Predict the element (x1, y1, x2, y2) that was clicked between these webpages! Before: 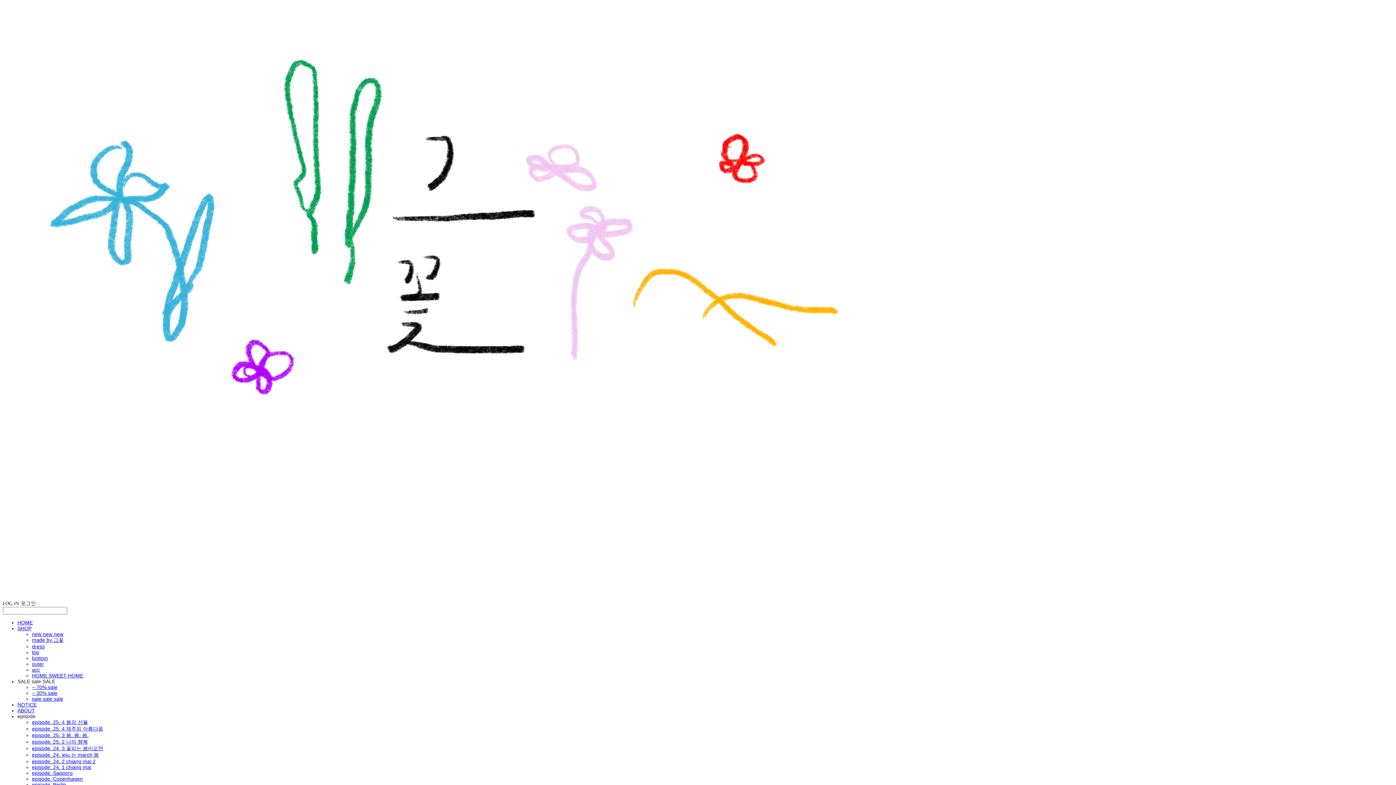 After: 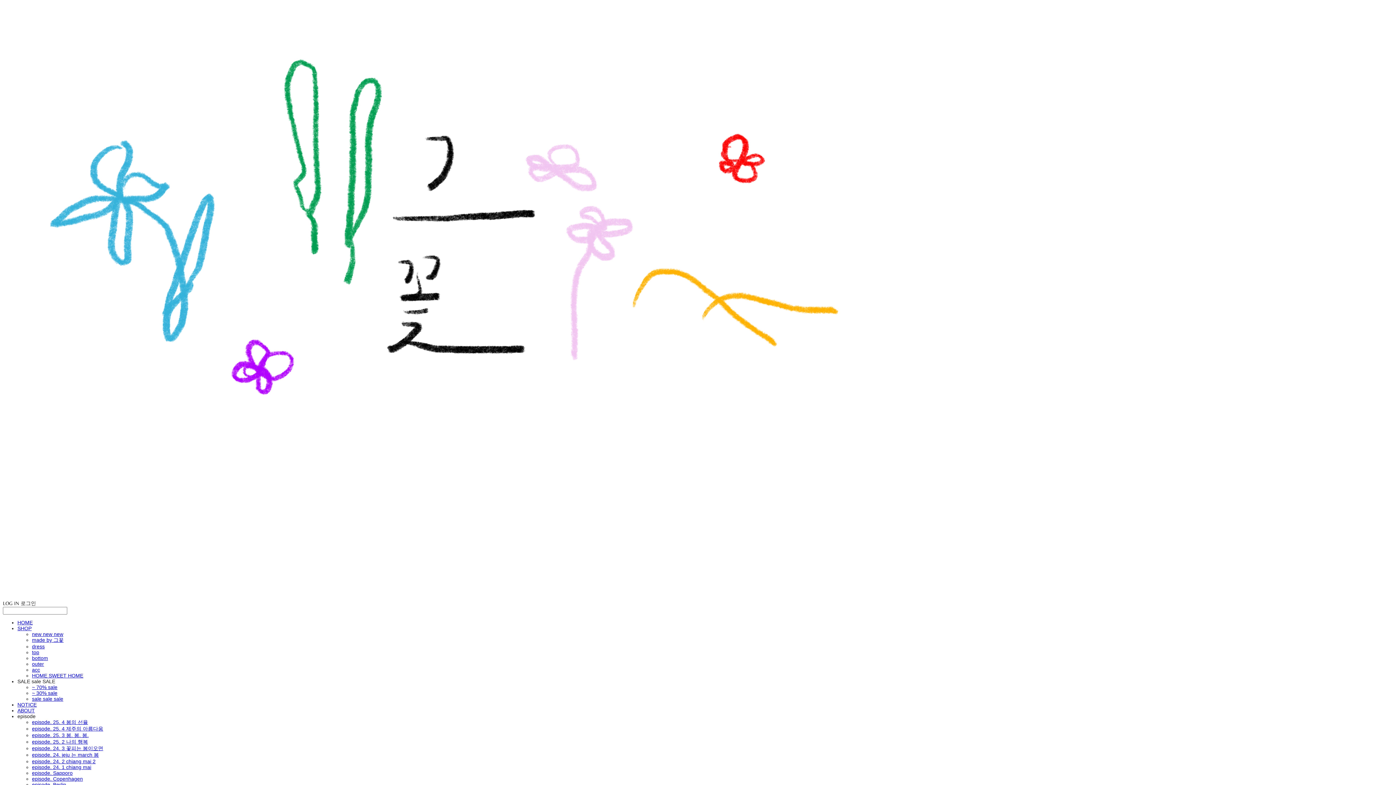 Action: bbox: (32, 726, 103, 732) label: episode. 25. 4 제주의 아름다움